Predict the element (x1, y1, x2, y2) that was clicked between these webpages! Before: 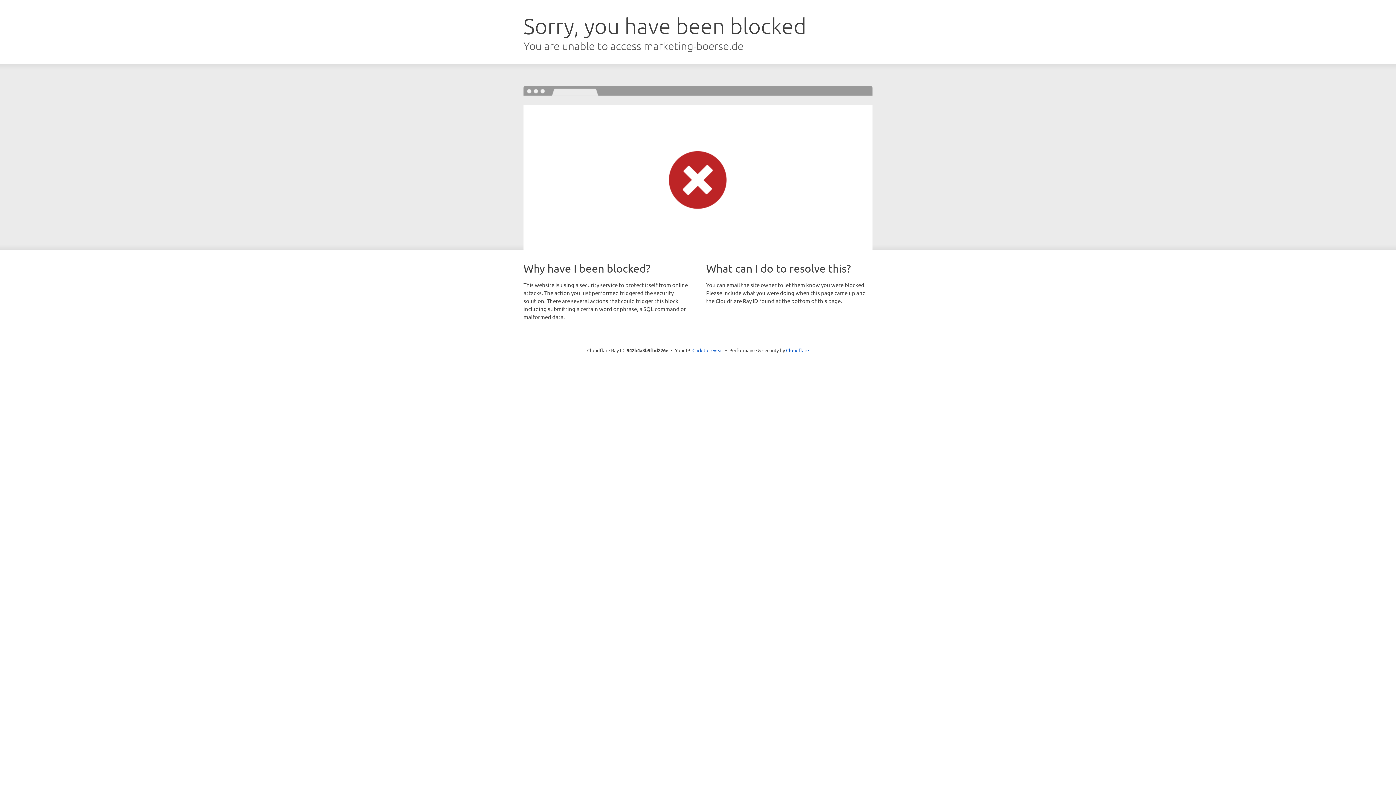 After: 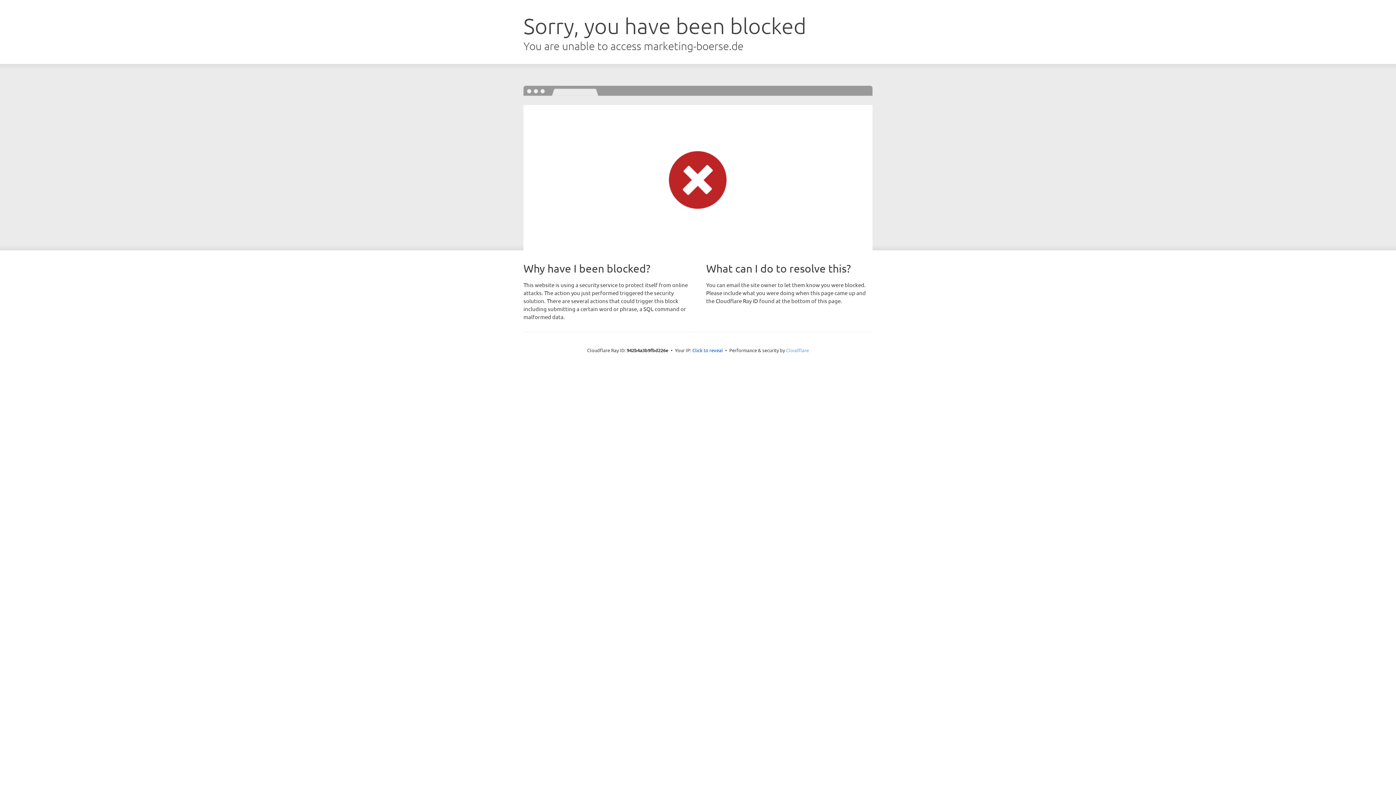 Action: label: Cloudflare bbox: (786, 347, 809, 353)